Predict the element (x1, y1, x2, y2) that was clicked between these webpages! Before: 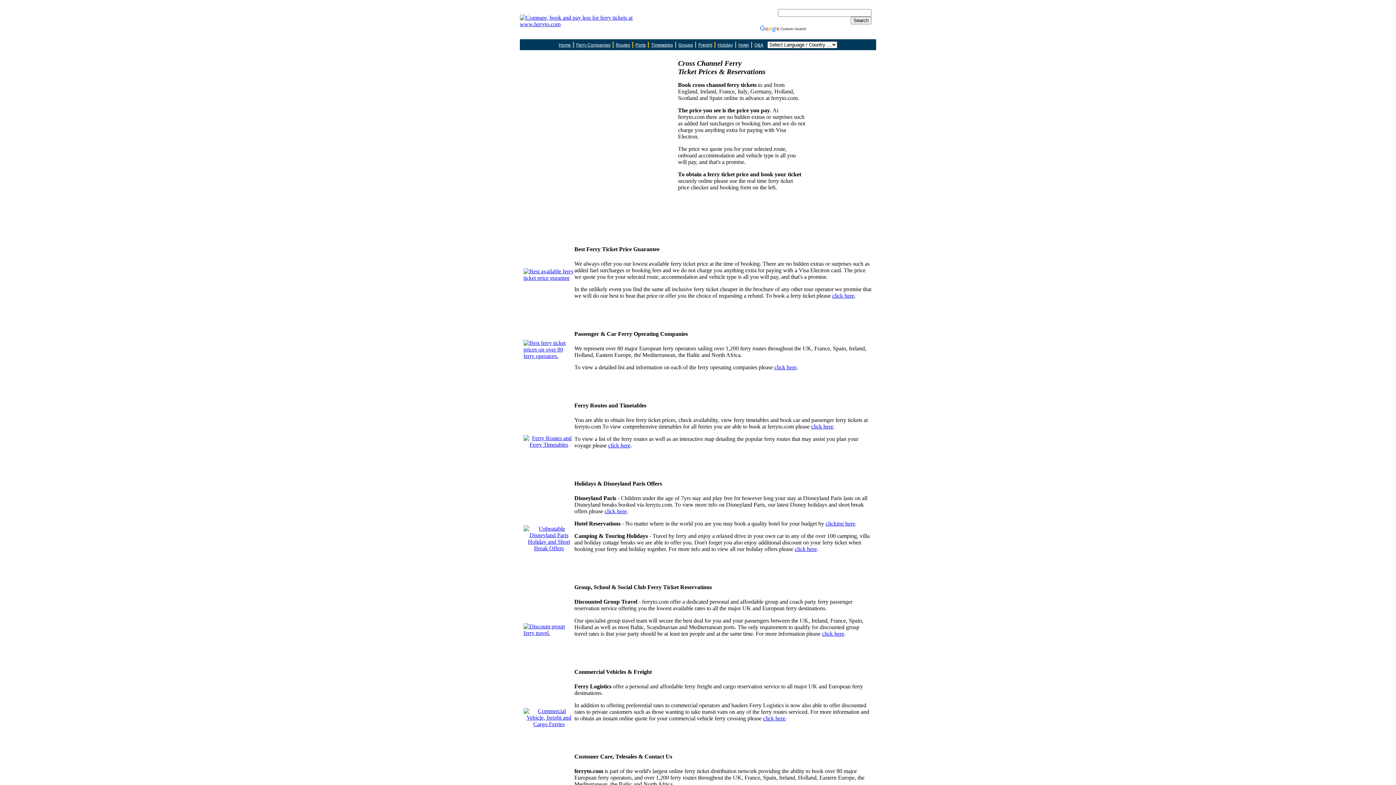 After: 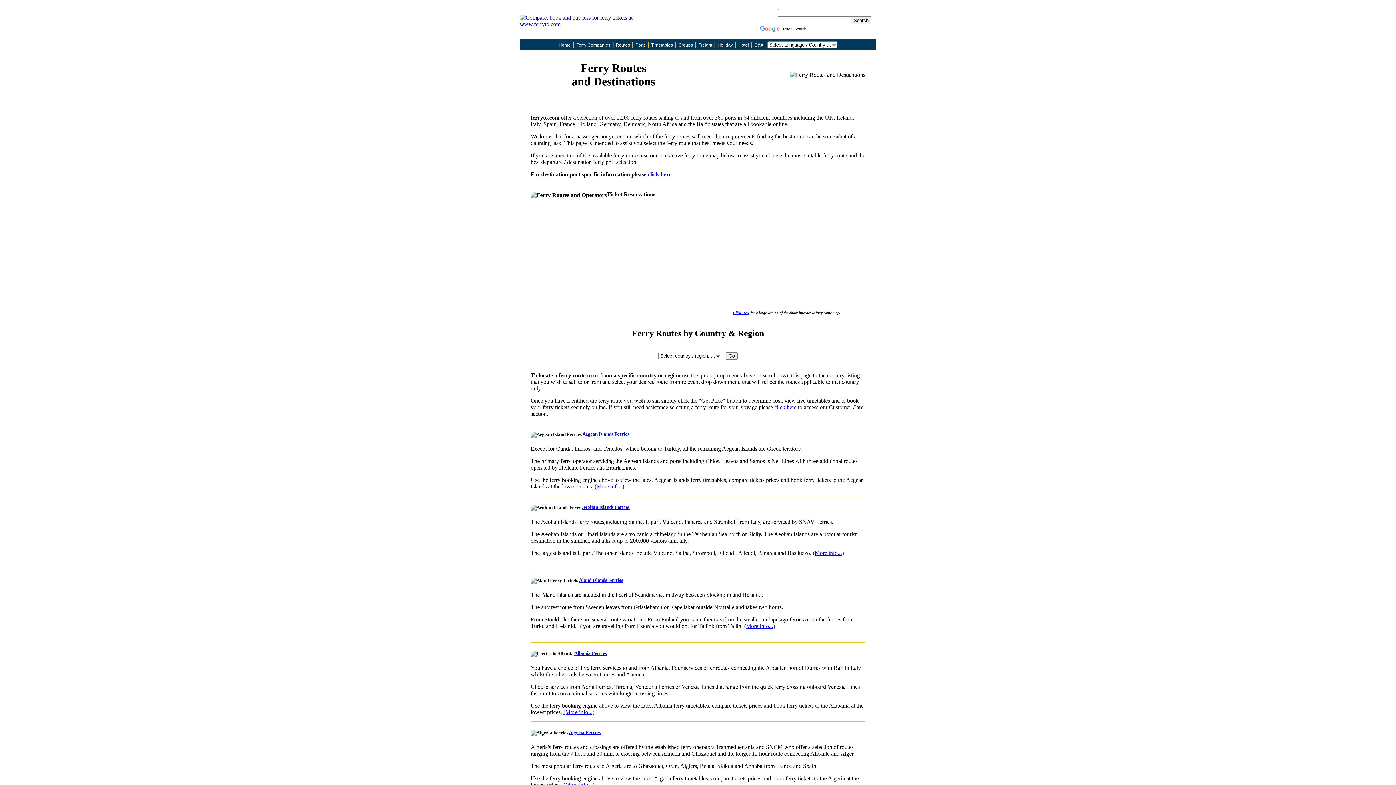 Action: bbox: (608, 442, 630, 448) label: click here